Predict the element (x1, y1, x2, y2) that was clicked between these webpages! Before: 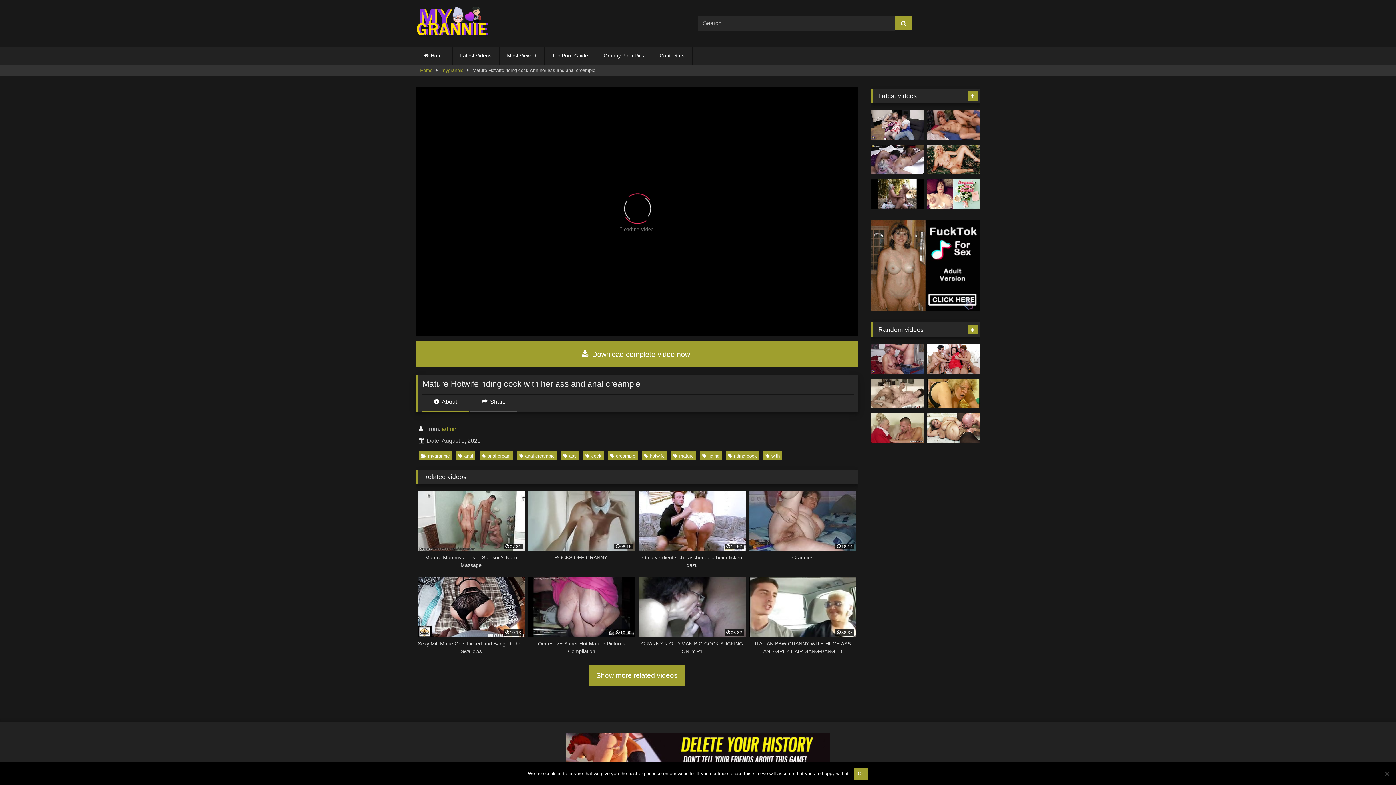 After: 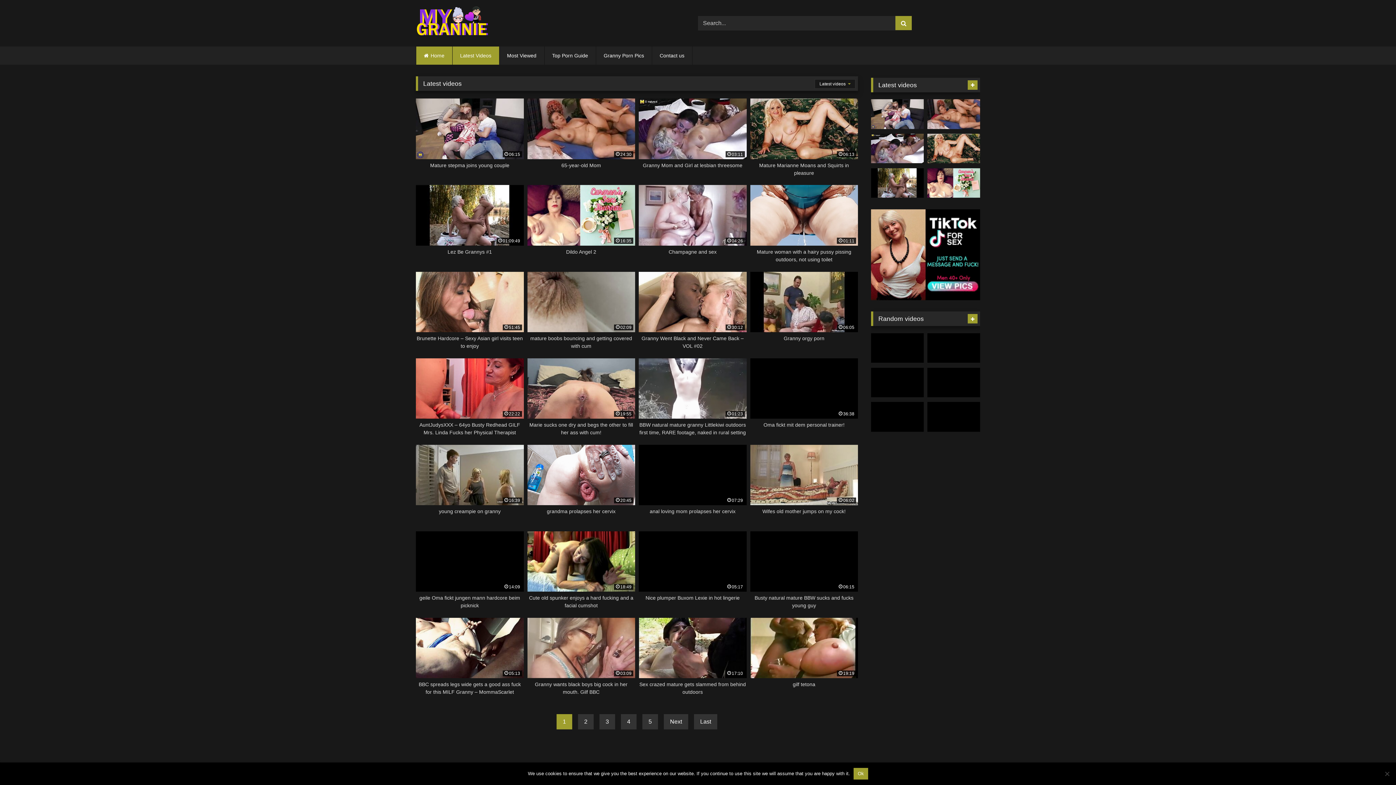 Action: bbox: (452, 46, 499, 64) label: Latest Videos